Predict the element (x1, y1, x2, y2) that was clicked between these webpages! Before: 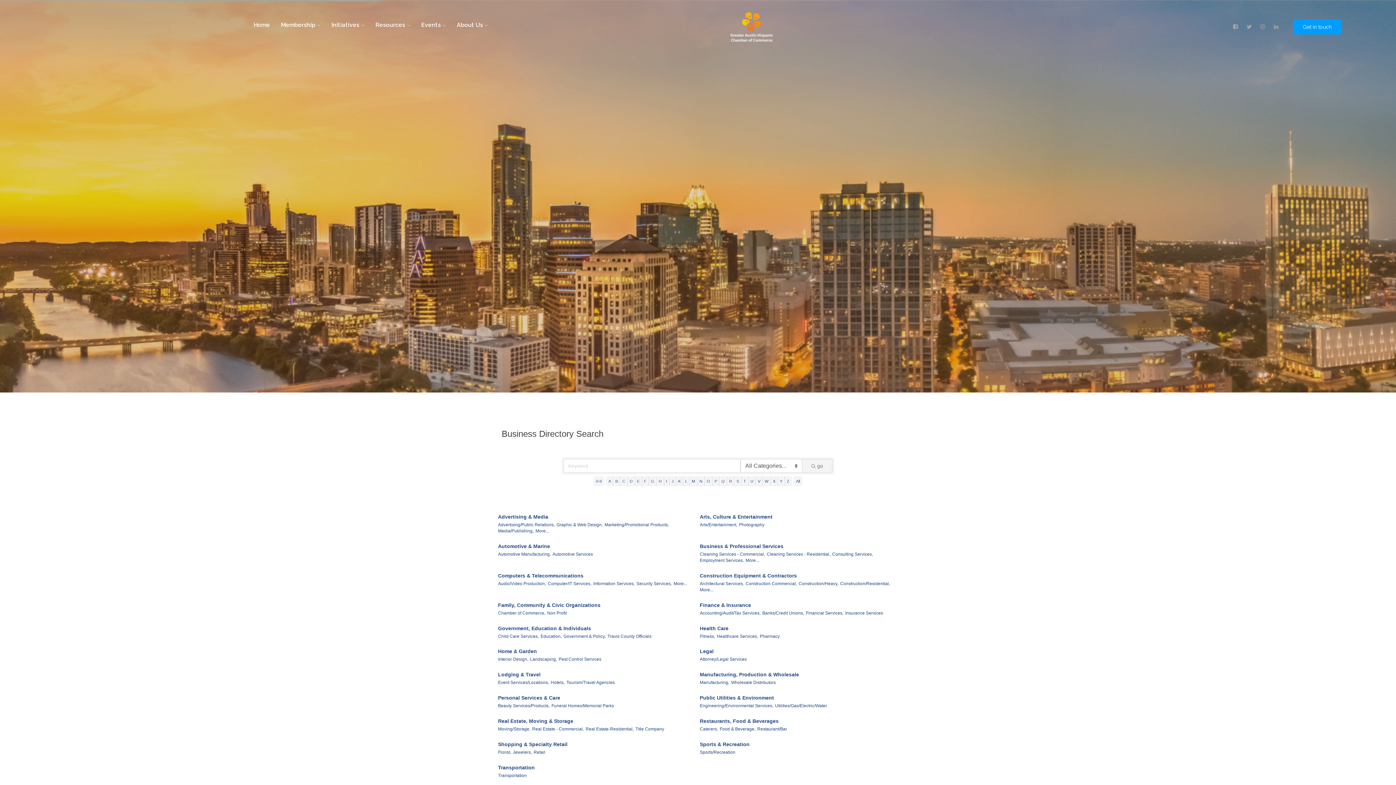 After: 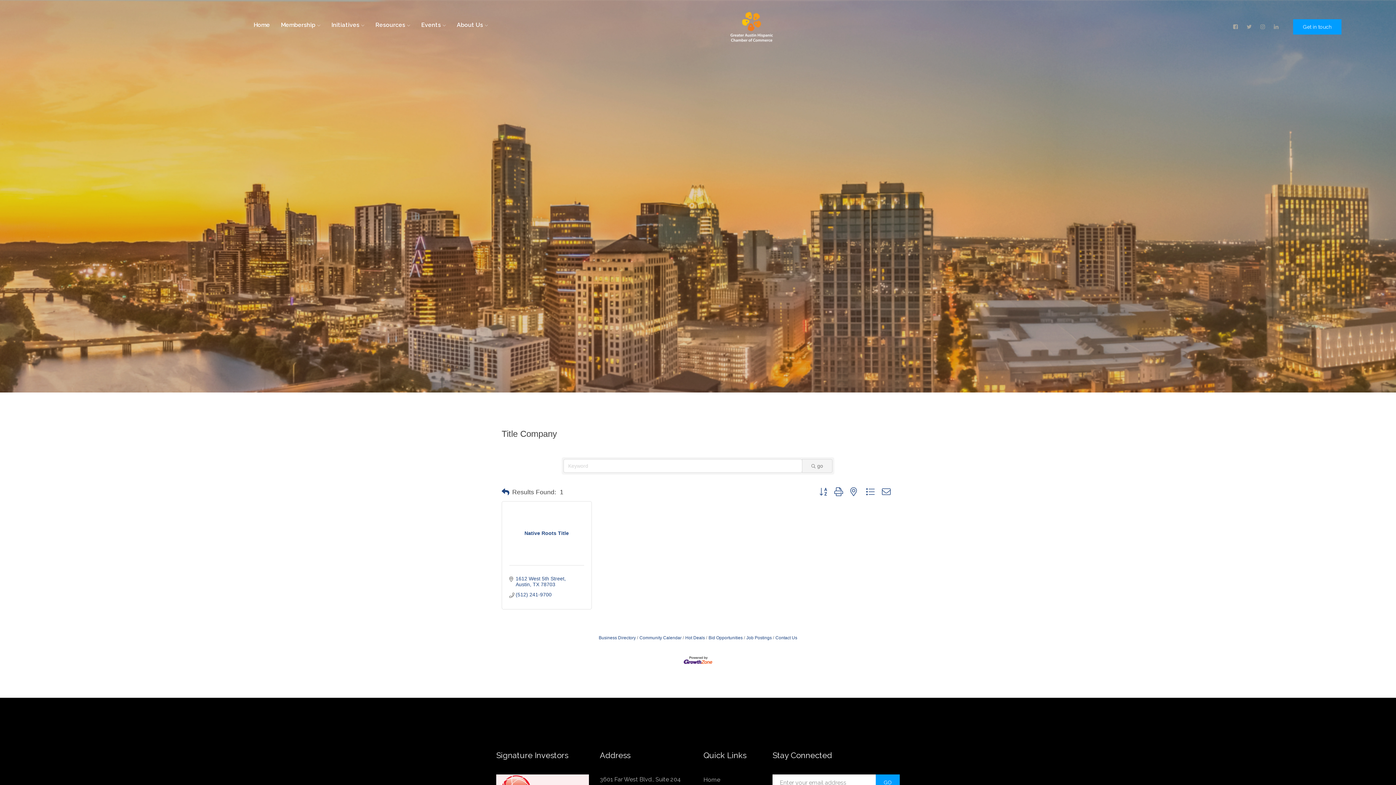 Action: bbox: (635, 726, 664, 732) label: Title Company